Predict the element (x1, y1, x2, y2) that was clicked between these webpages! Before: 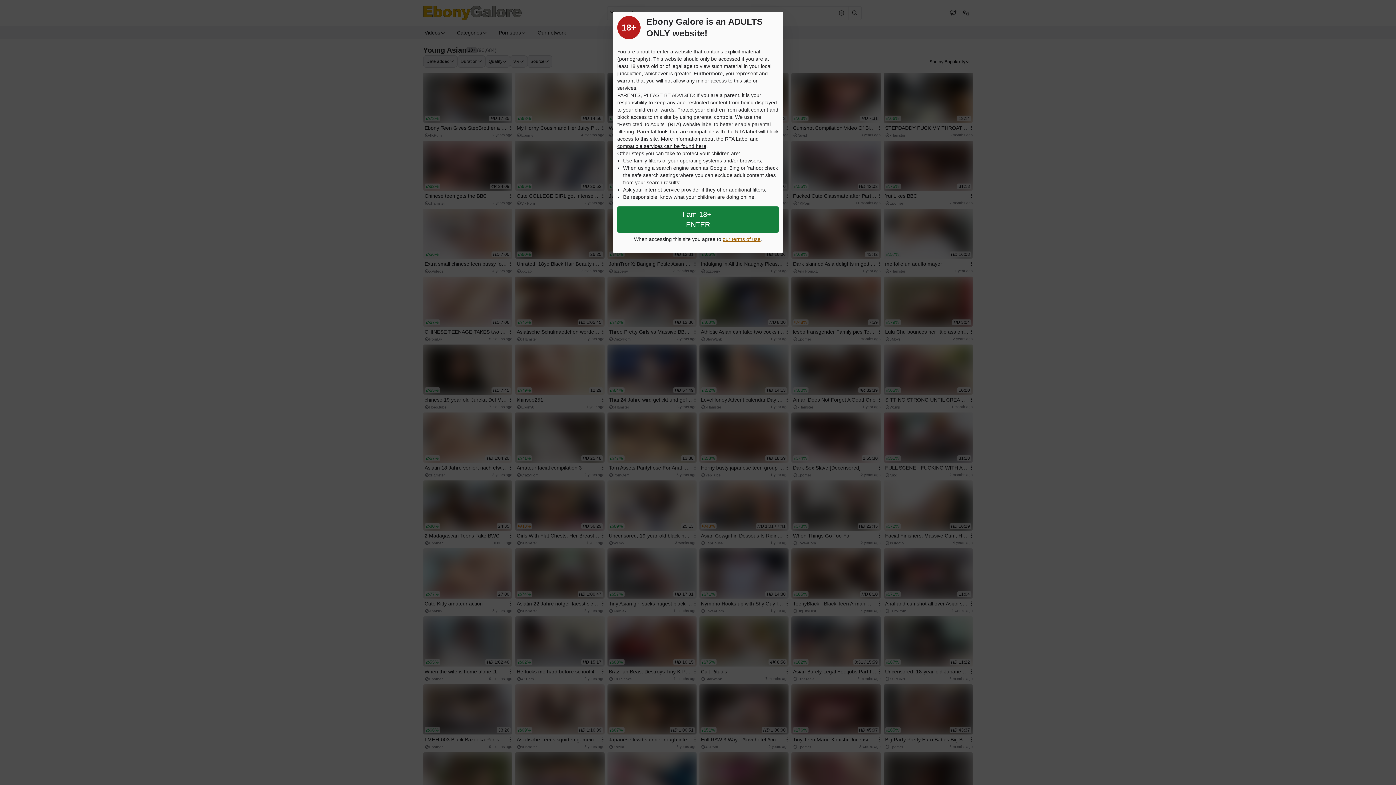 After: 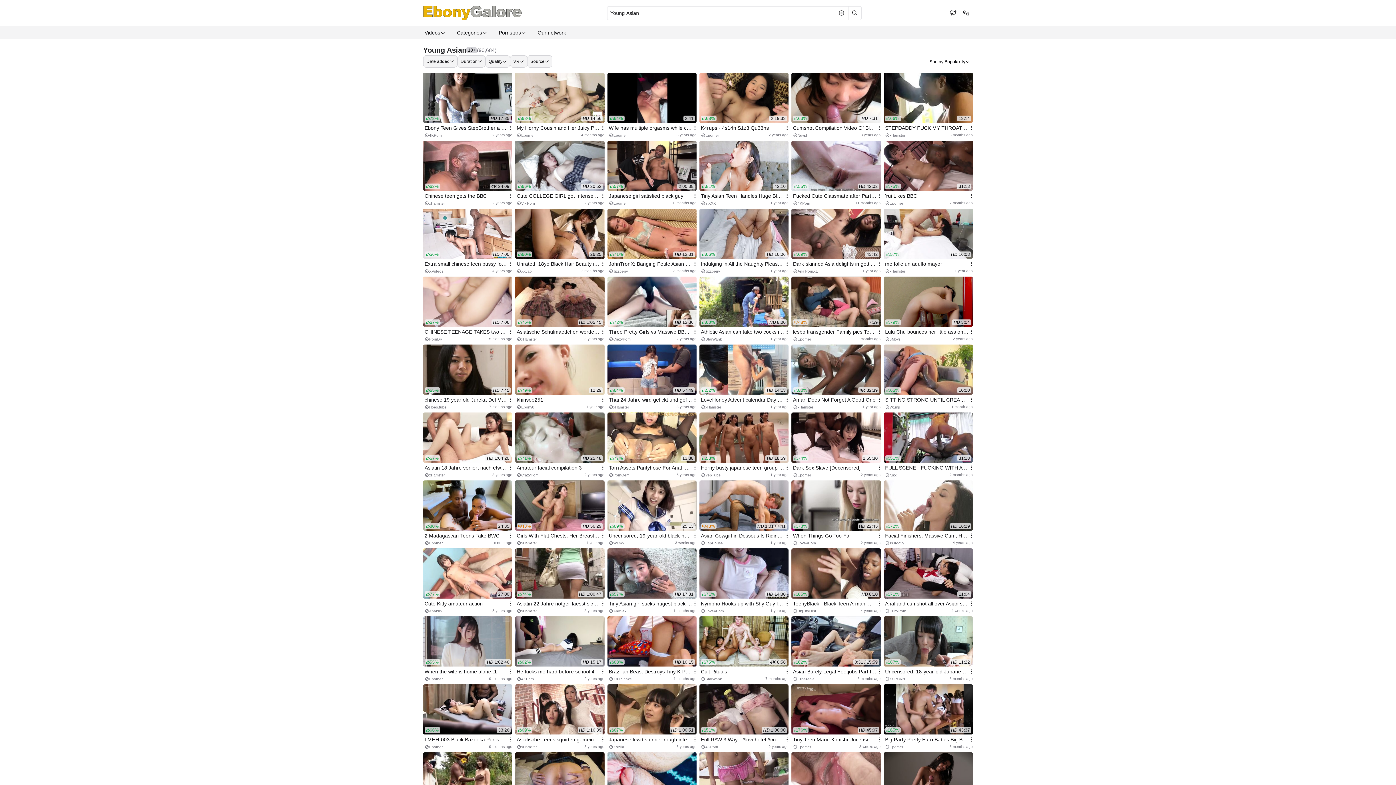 Action: bbox: (617, 206, 778, 232) label: Close splashpage